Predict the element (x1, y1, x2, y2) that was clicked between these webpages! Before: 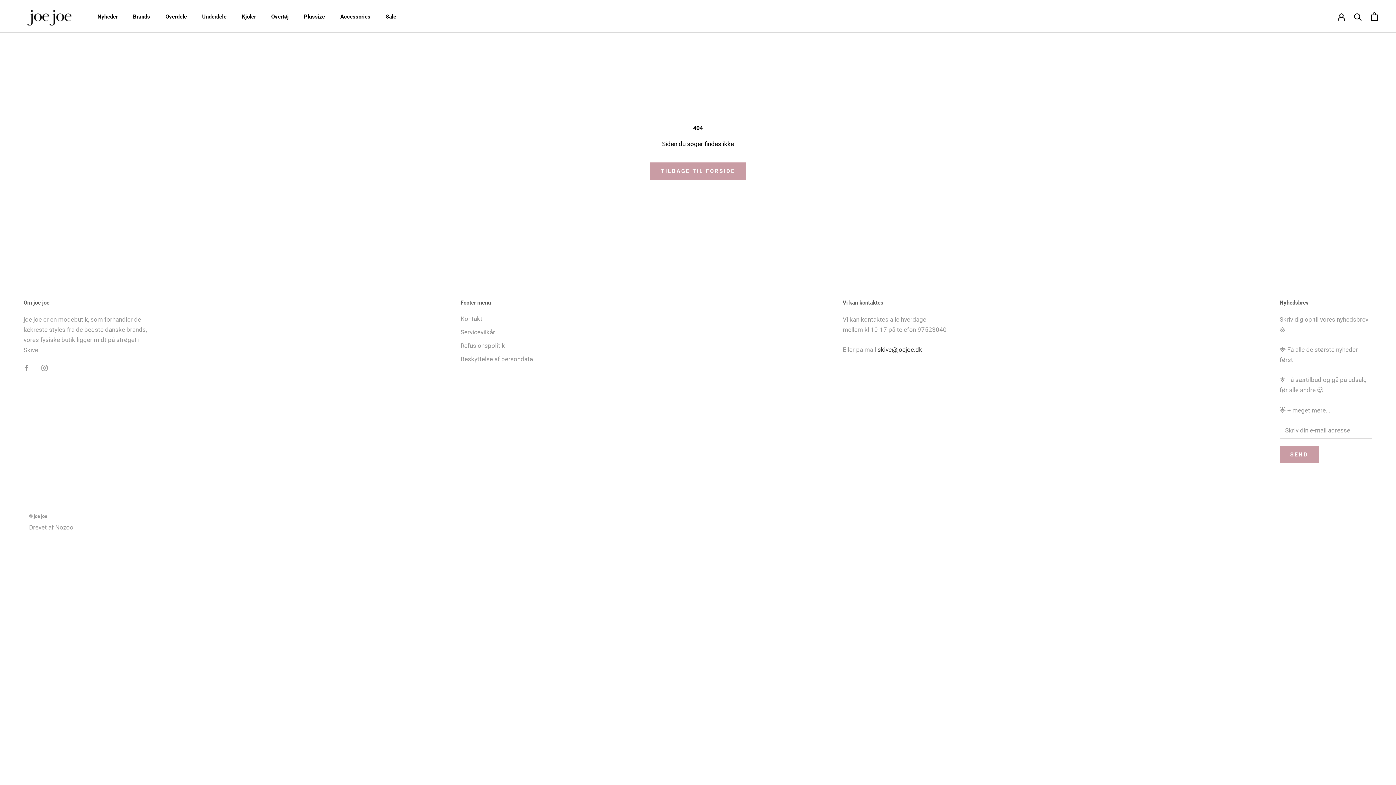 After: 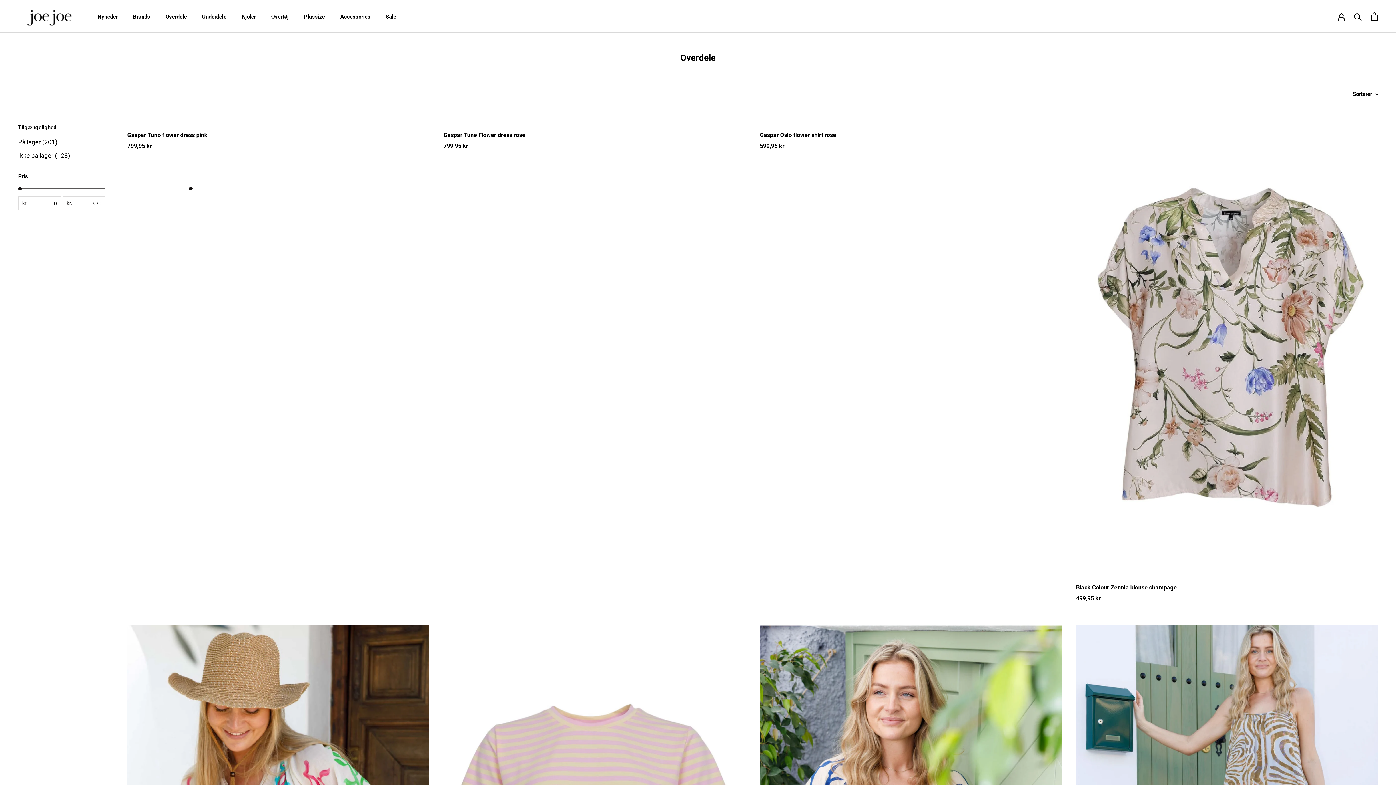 Action: bbox: (165, 13, 186, 20) label: Overdele
Overdele